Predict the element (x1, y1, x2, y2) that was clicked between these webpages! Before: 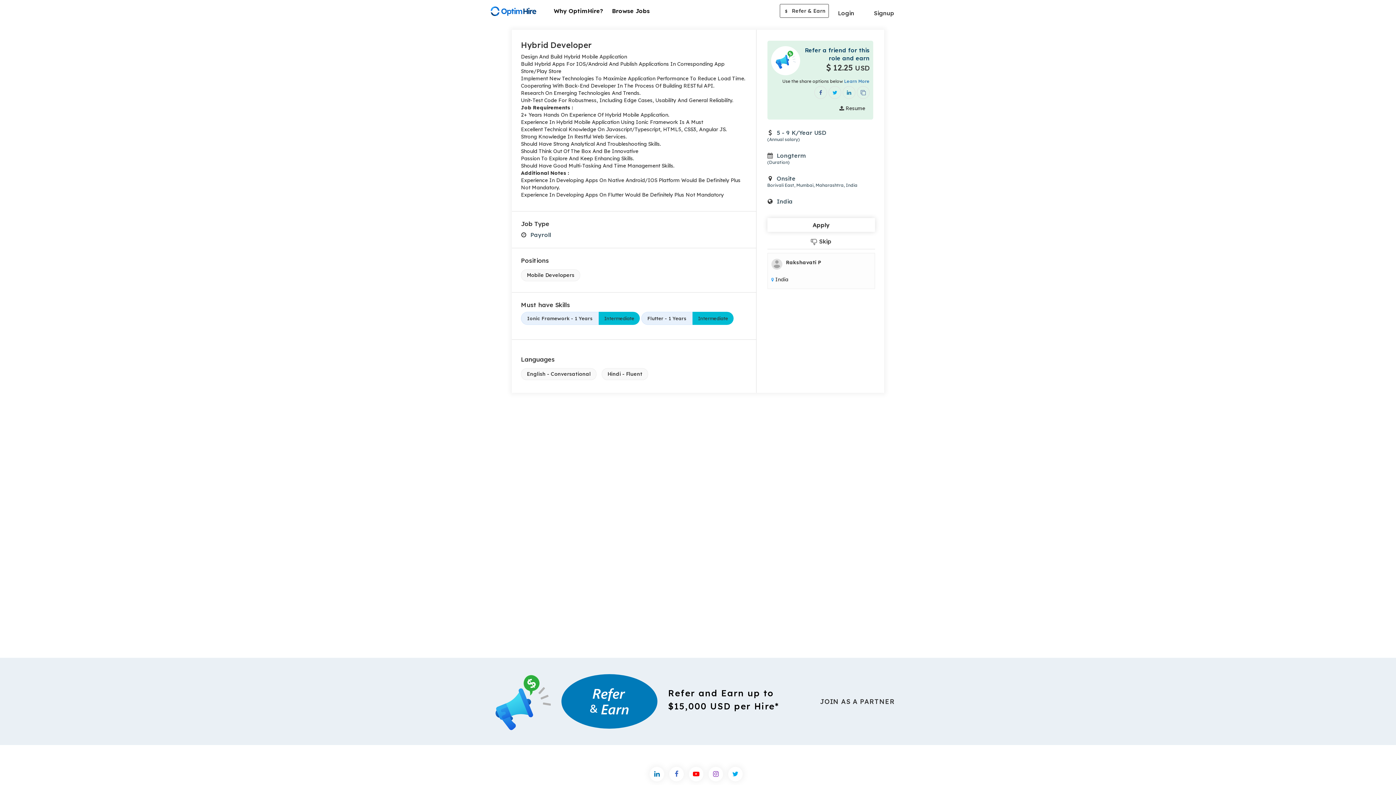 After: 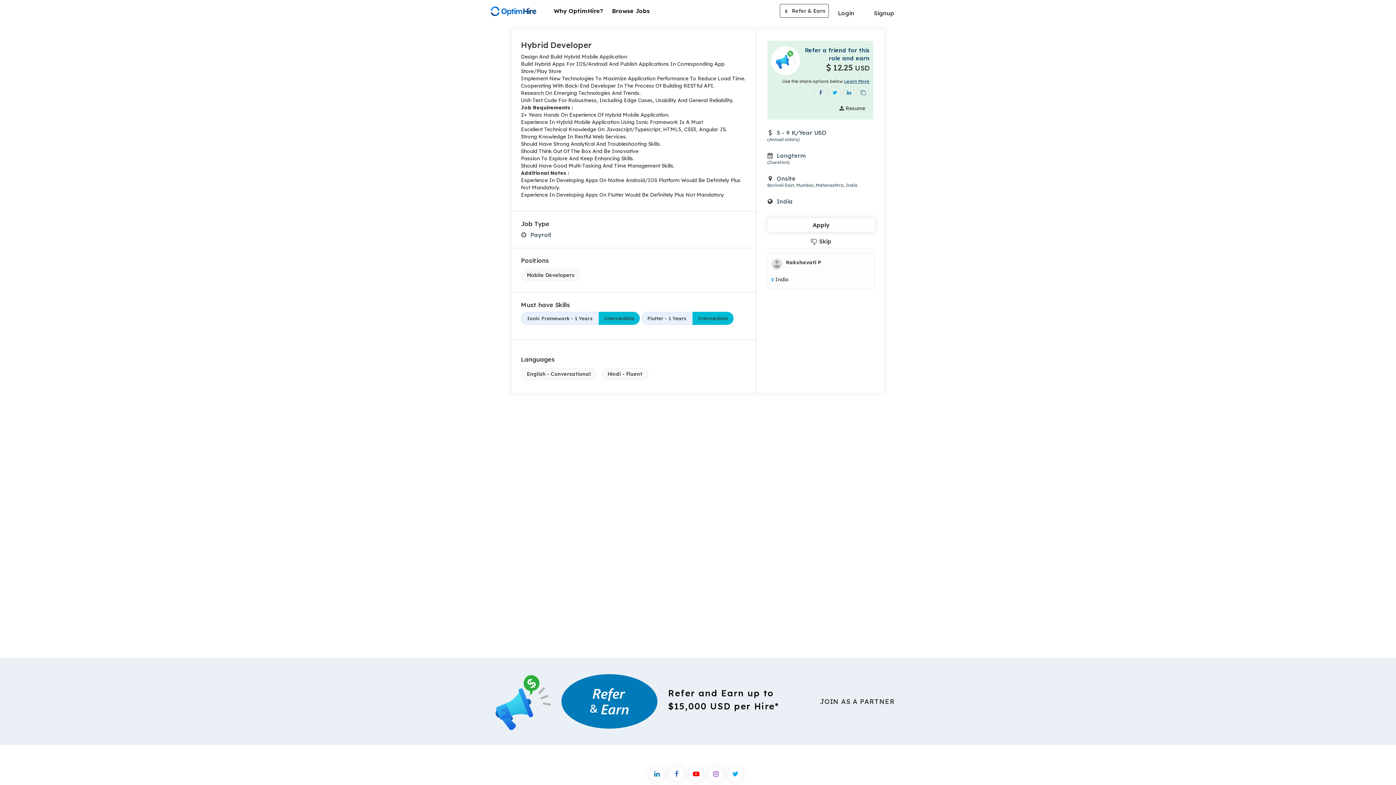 Action: label: Learn More bbox: (844, 78, 869, 84)